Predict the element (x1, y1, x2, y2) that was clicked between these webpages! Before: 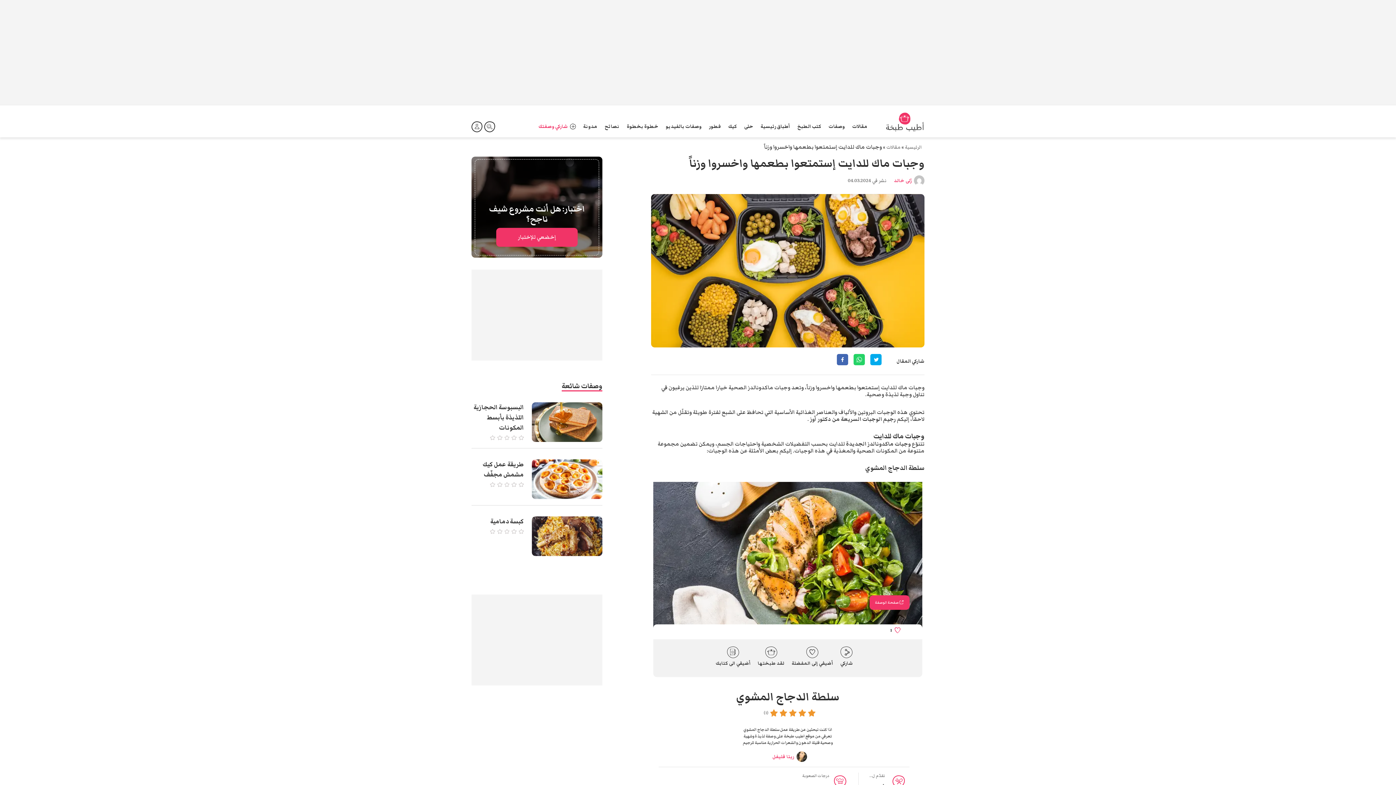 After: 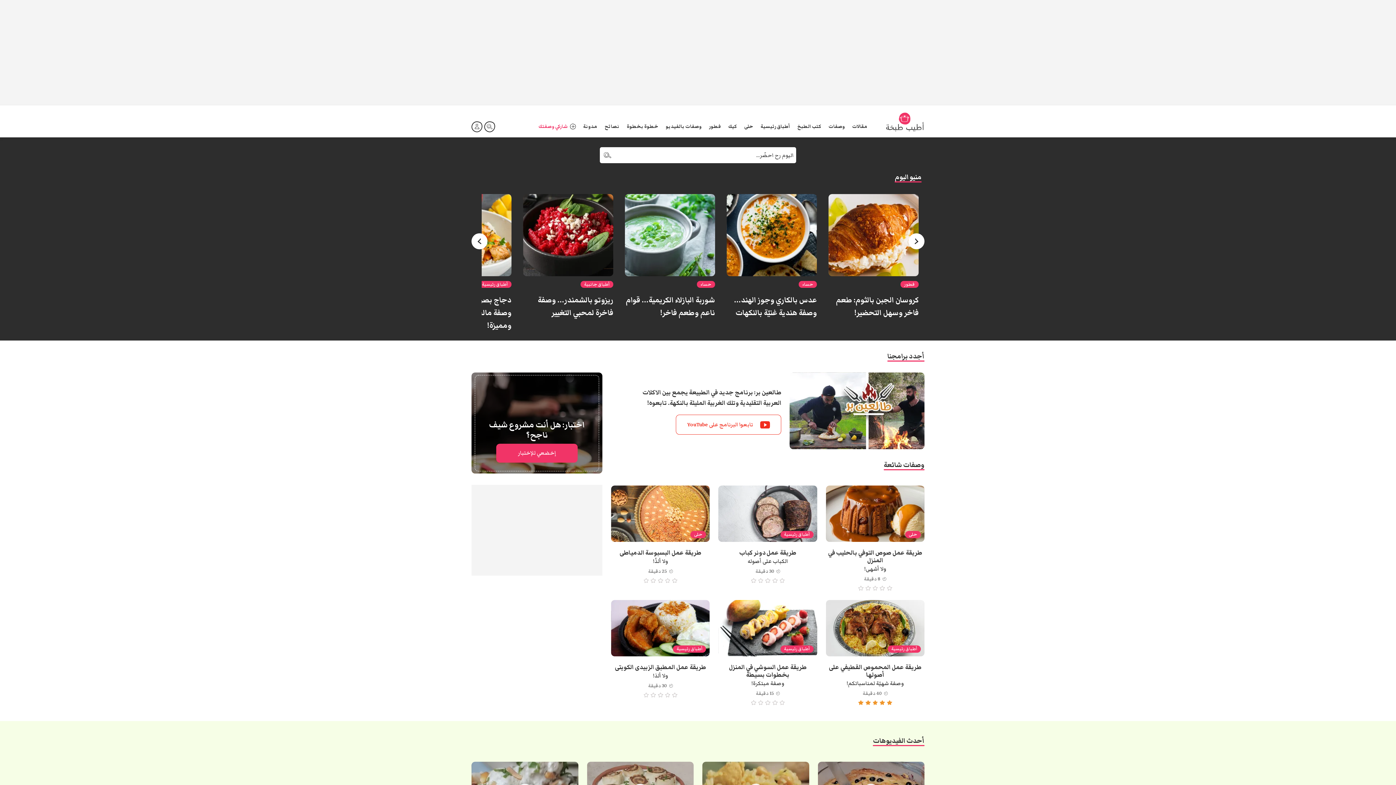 Action: bbox: (885, 112, 924, 132)